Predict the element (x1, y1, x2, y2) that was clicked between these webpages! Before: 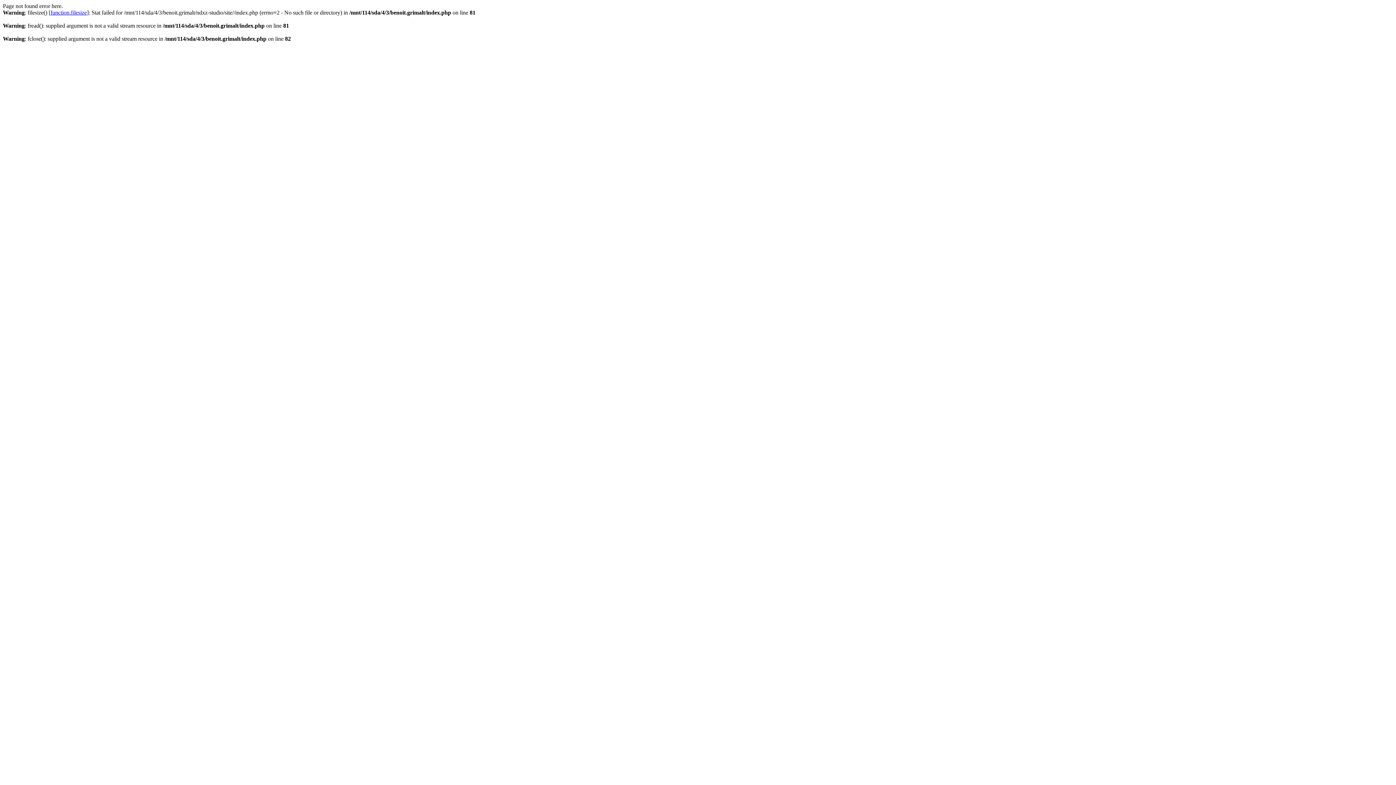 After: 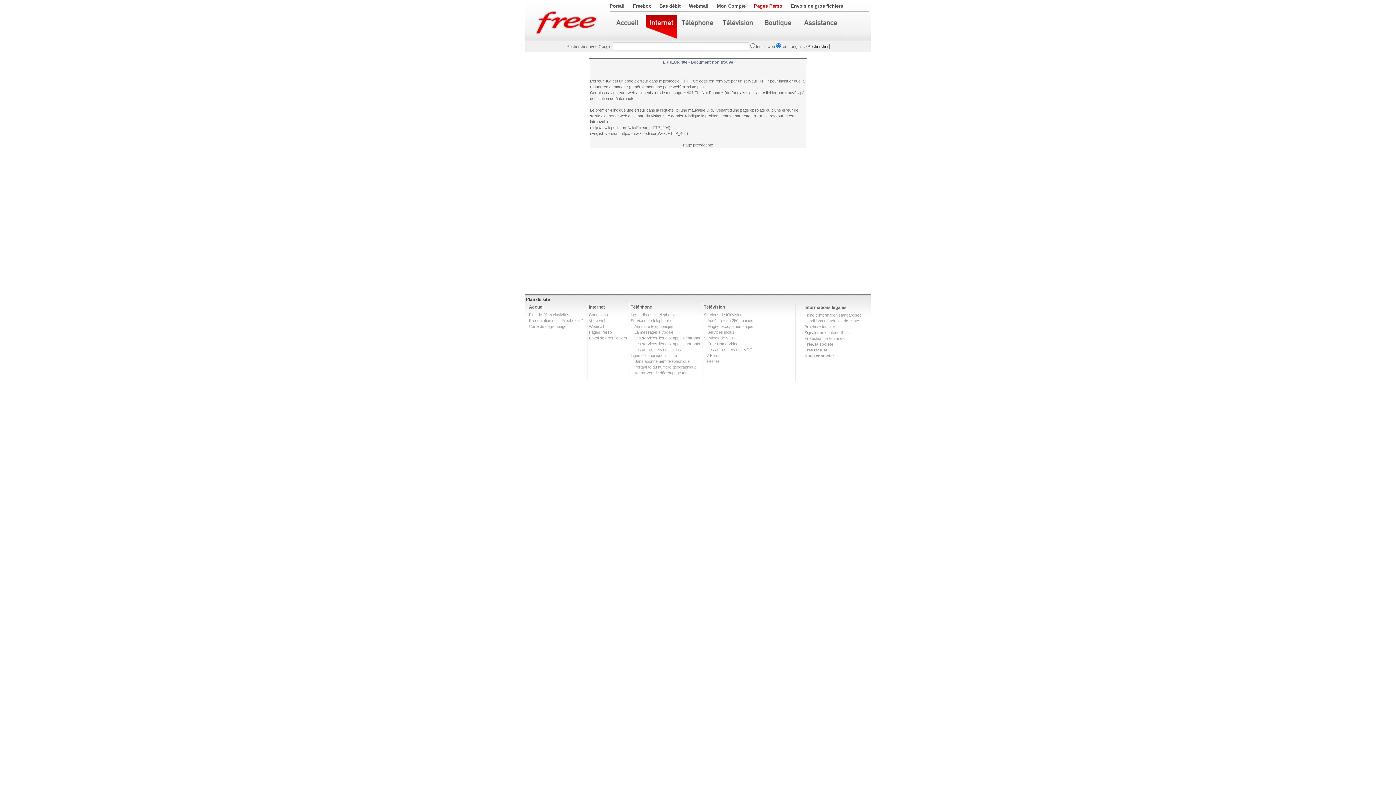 Action: label: function.filesize bbox: (50, 9, 86, 15)